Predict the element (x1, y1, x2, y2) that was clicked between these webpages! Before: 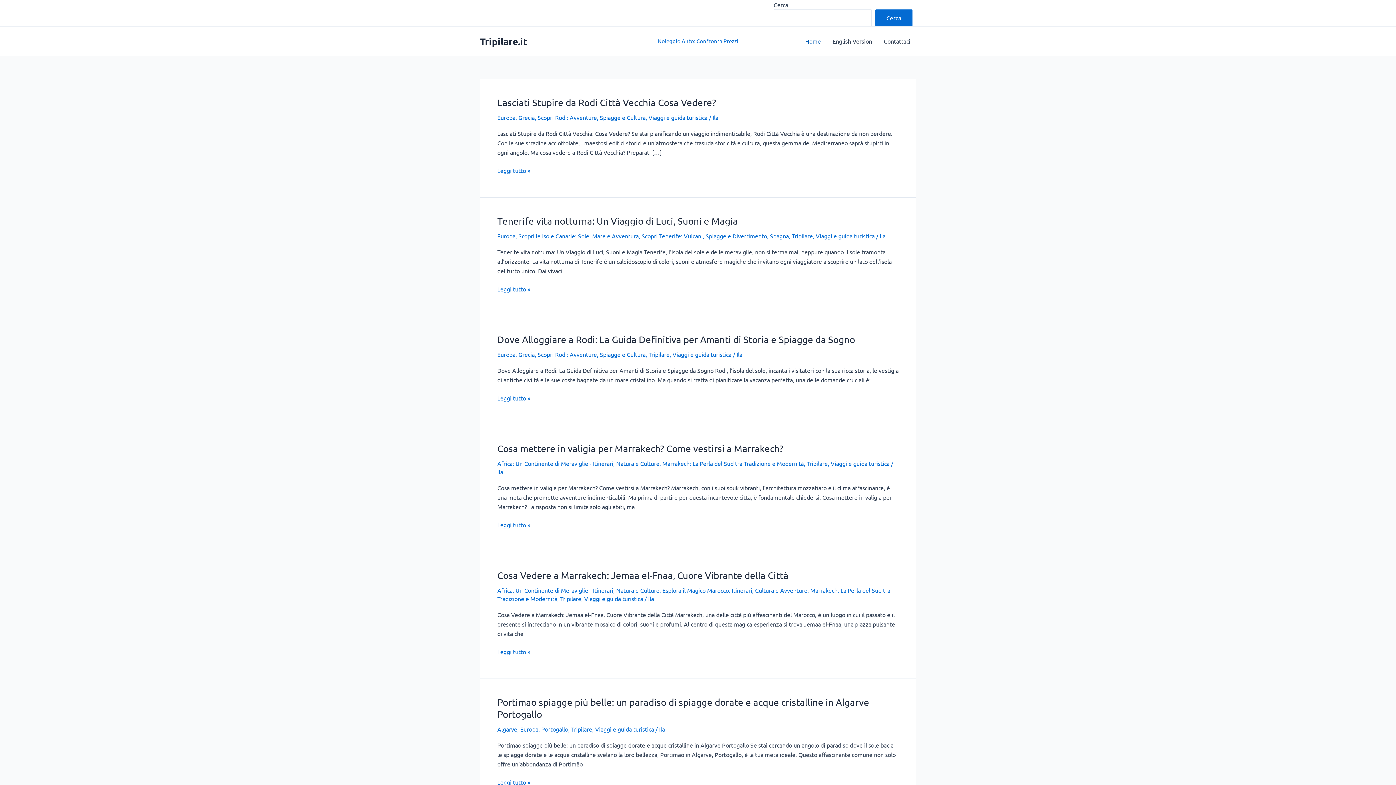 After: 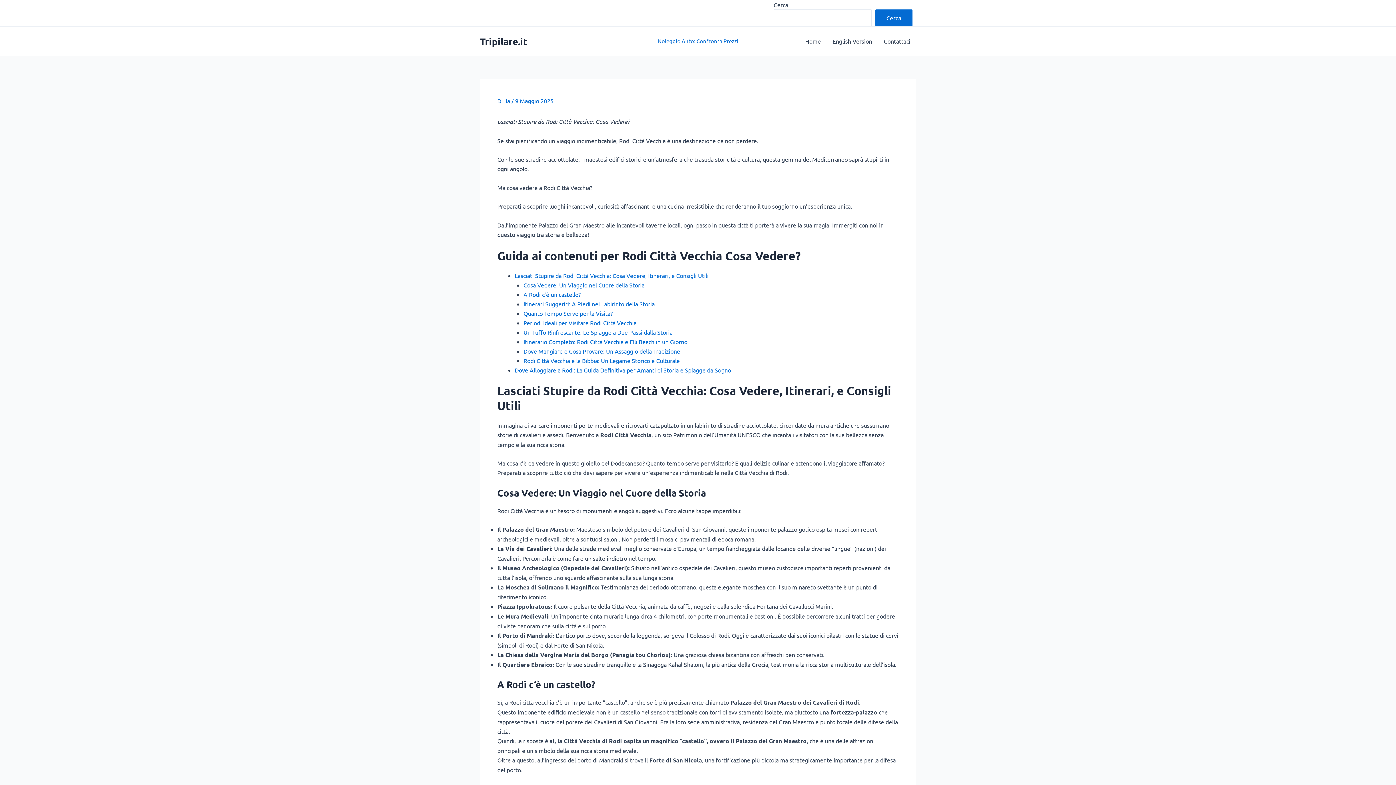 Action: label: Lasciati Stupire da Rodi Città Vecchia Cosa Vedere? bbox: (497, 97, 716, 108)